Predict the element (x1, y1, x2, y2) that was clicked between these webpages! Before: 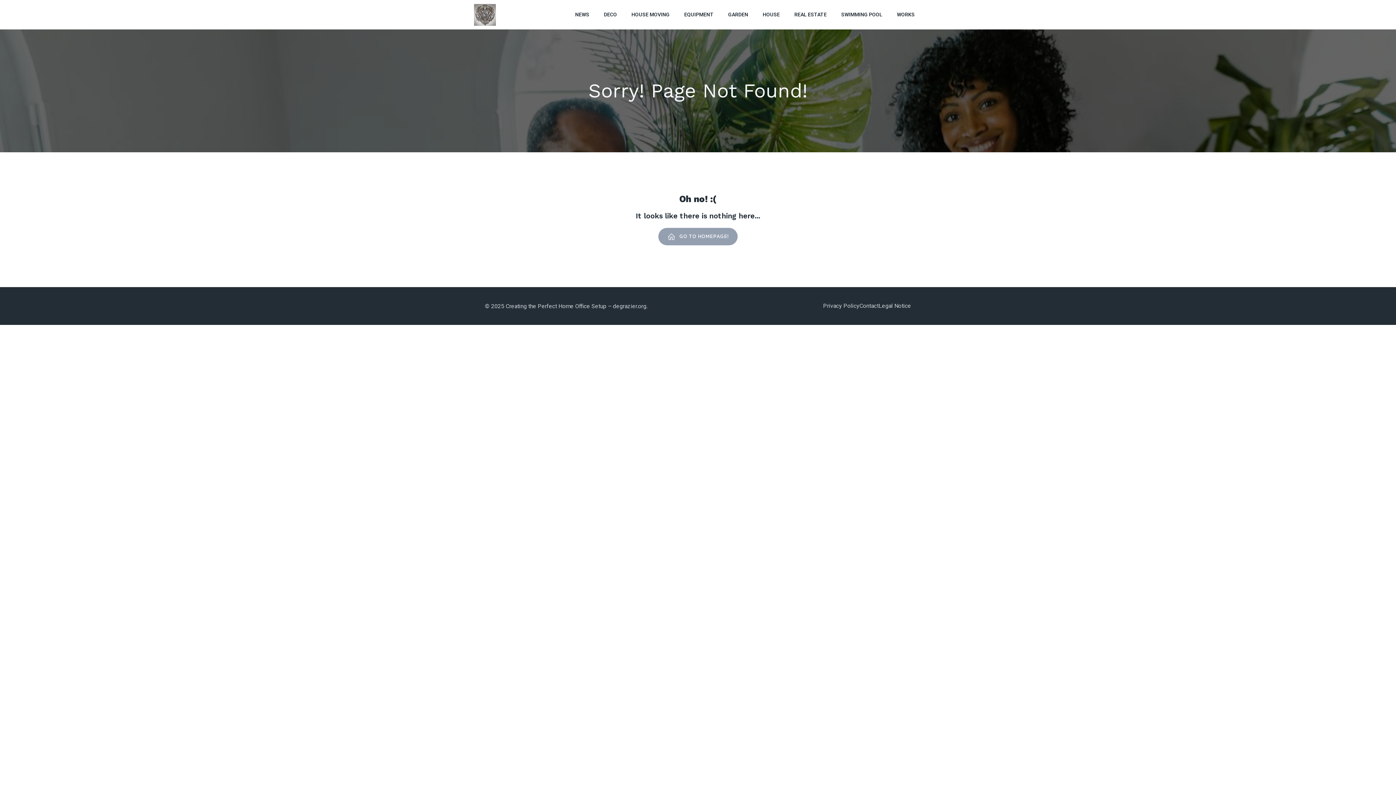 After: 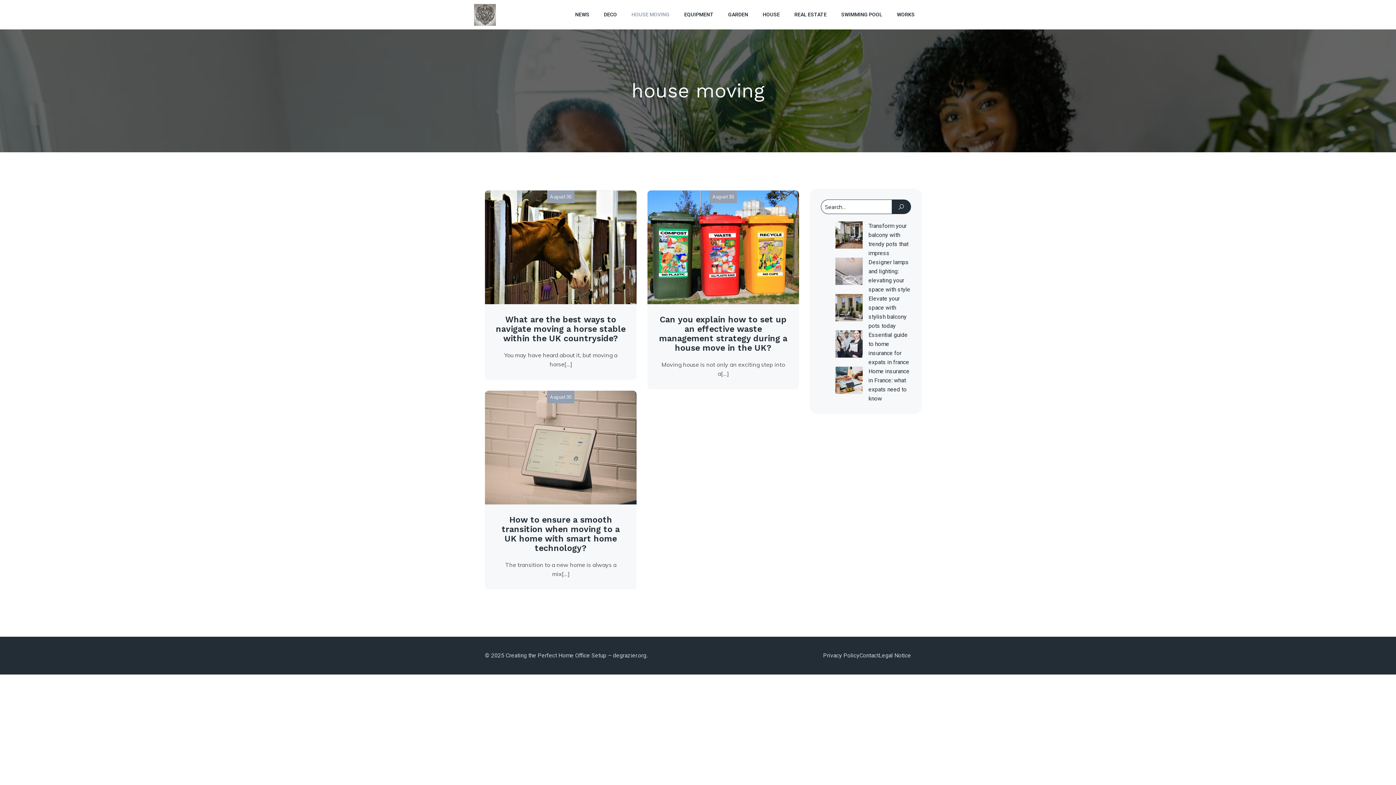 Action: label: HOUSE MOVING bbox: (624, 0, 677, 29)